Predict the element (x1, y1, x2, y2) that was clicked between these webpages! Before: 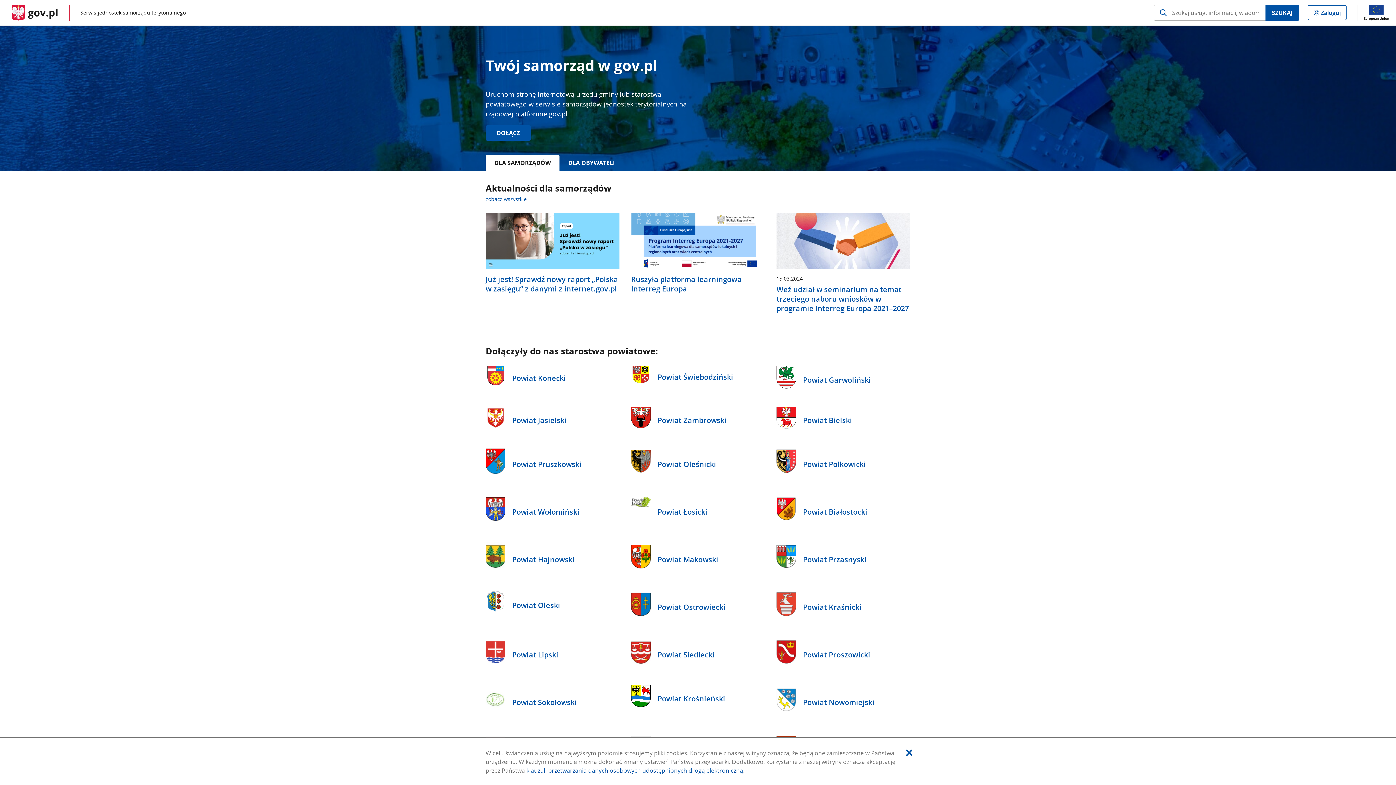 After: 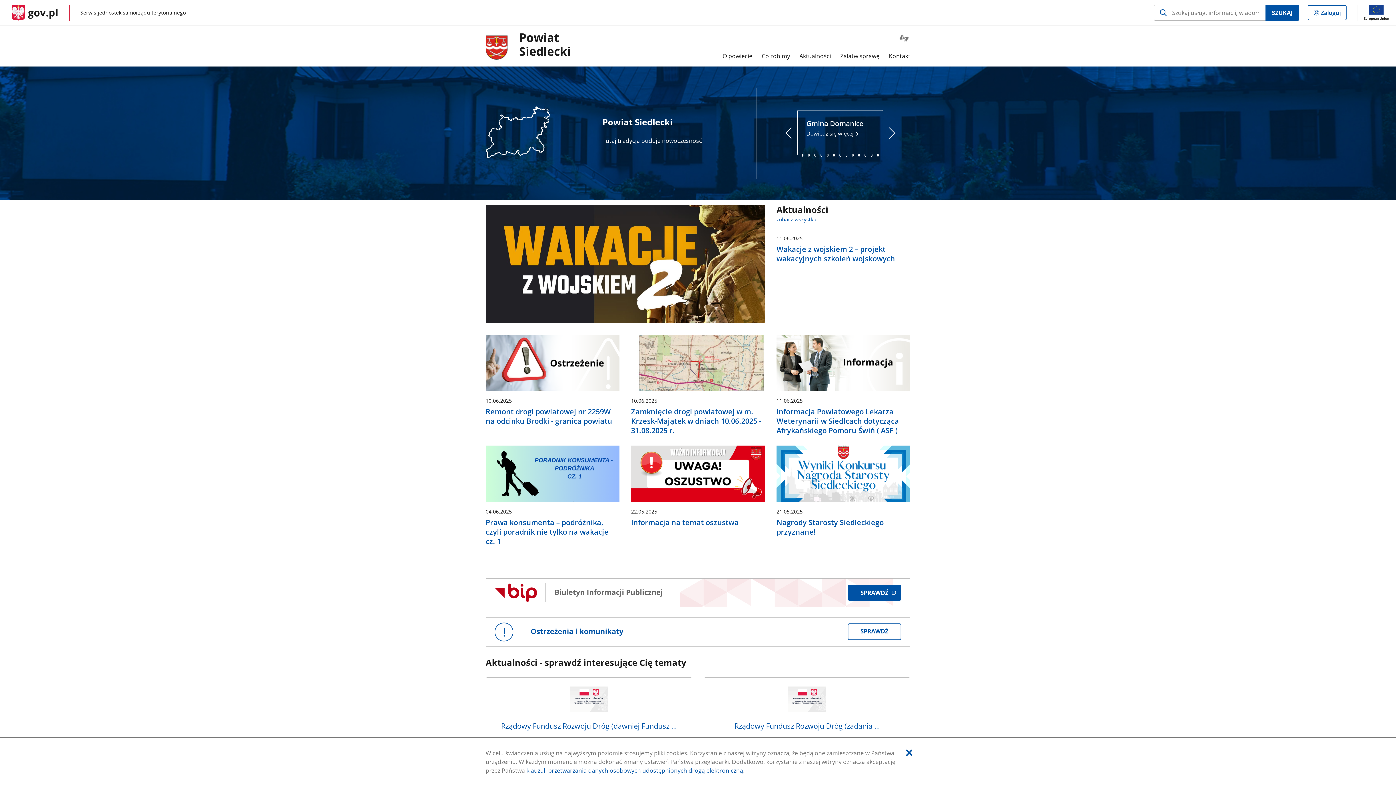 Action: bbox: (631, 637, 765, 672) label: Powiat Siedlecki